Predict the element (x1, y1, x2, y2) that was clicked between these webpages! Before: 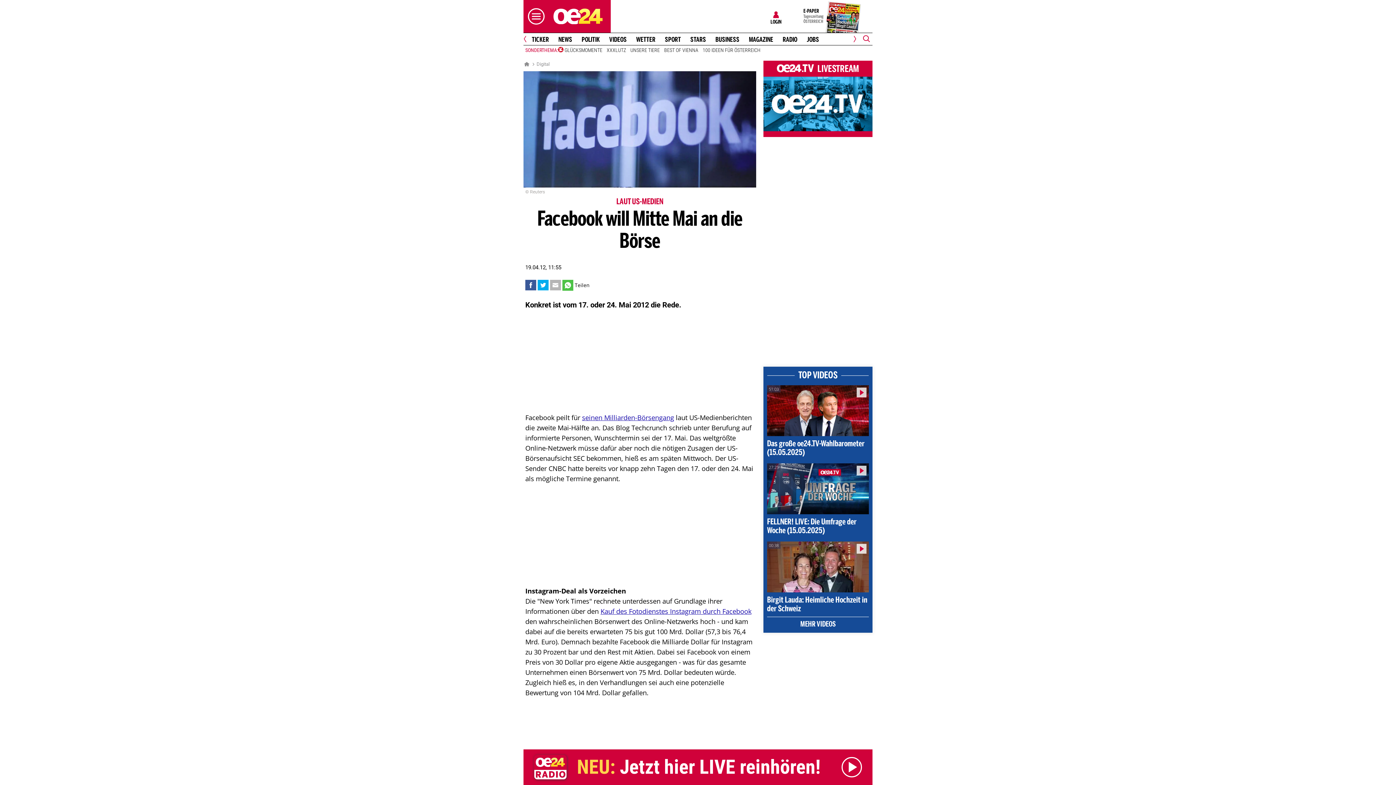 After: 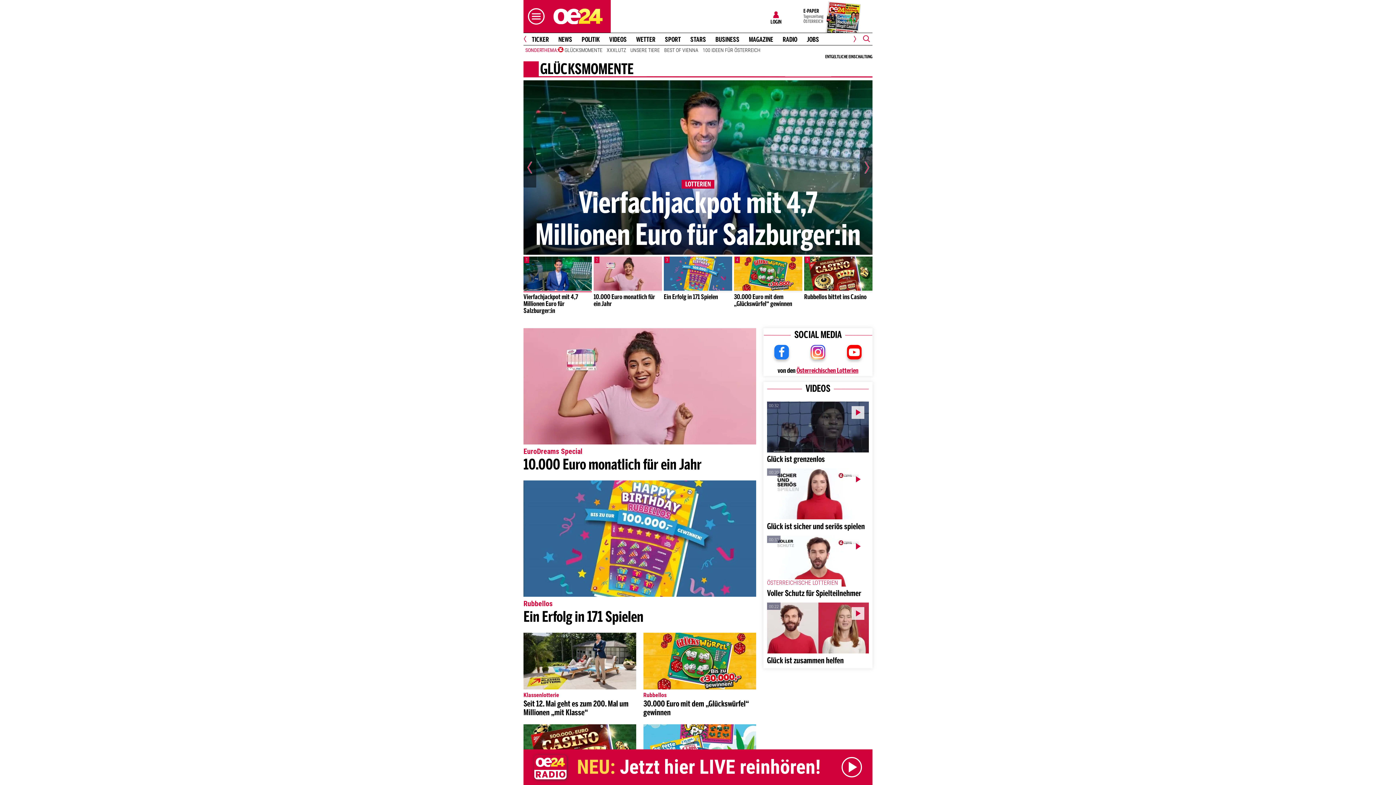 Action: bbox: (558, 46, 604, 53) label: GLÜCKSMOMENTE